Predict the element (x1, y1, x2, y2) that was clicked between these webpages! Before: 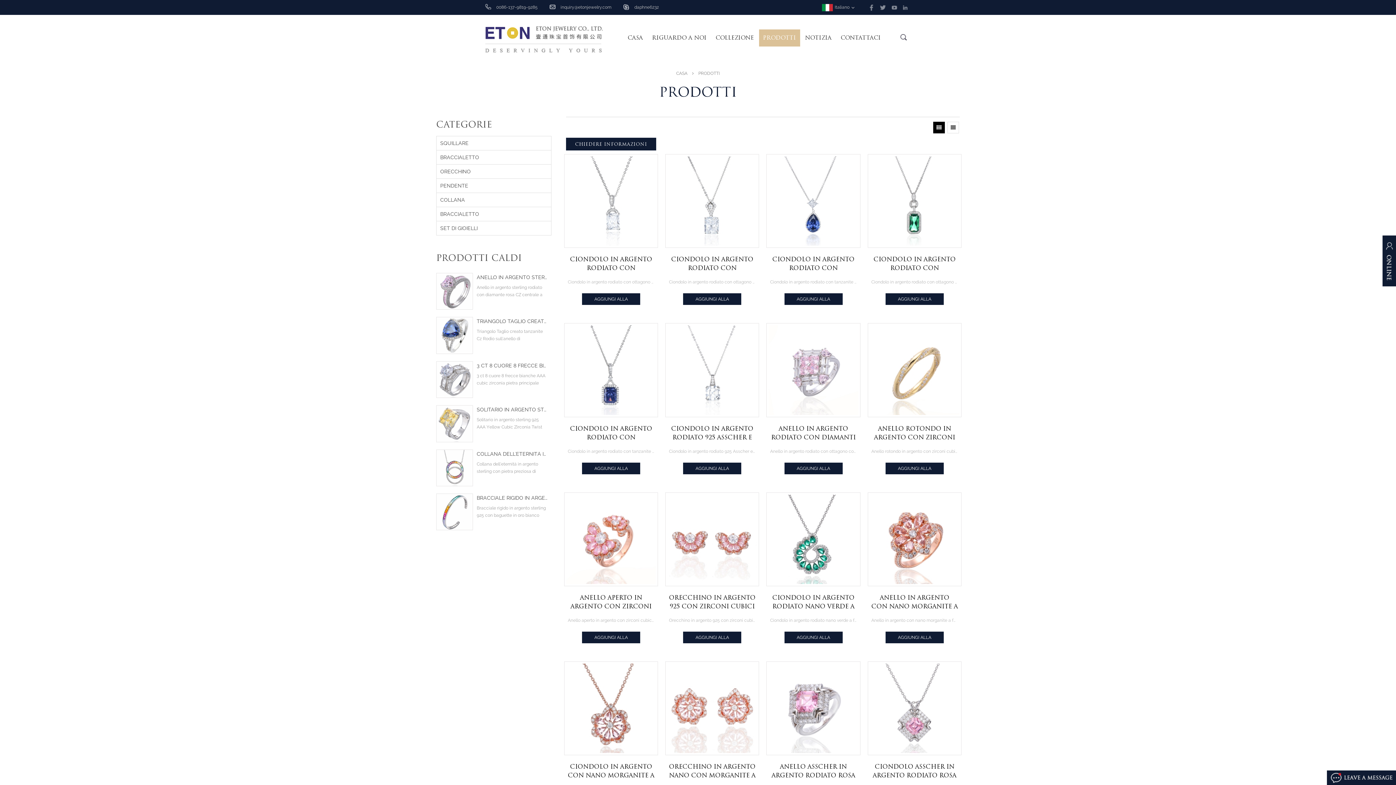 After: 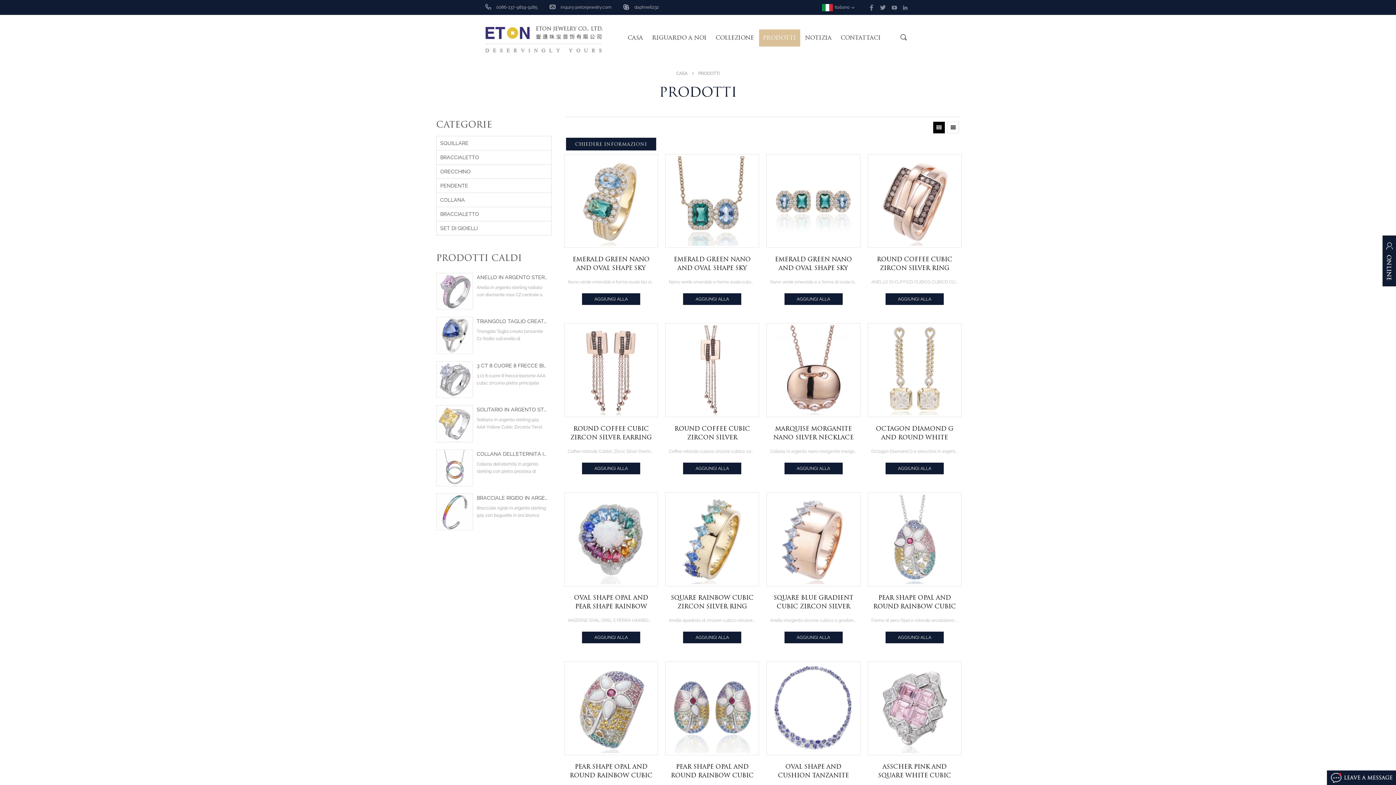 Action: bbox: (759, 29, 800, 46) label: PRODOTTI